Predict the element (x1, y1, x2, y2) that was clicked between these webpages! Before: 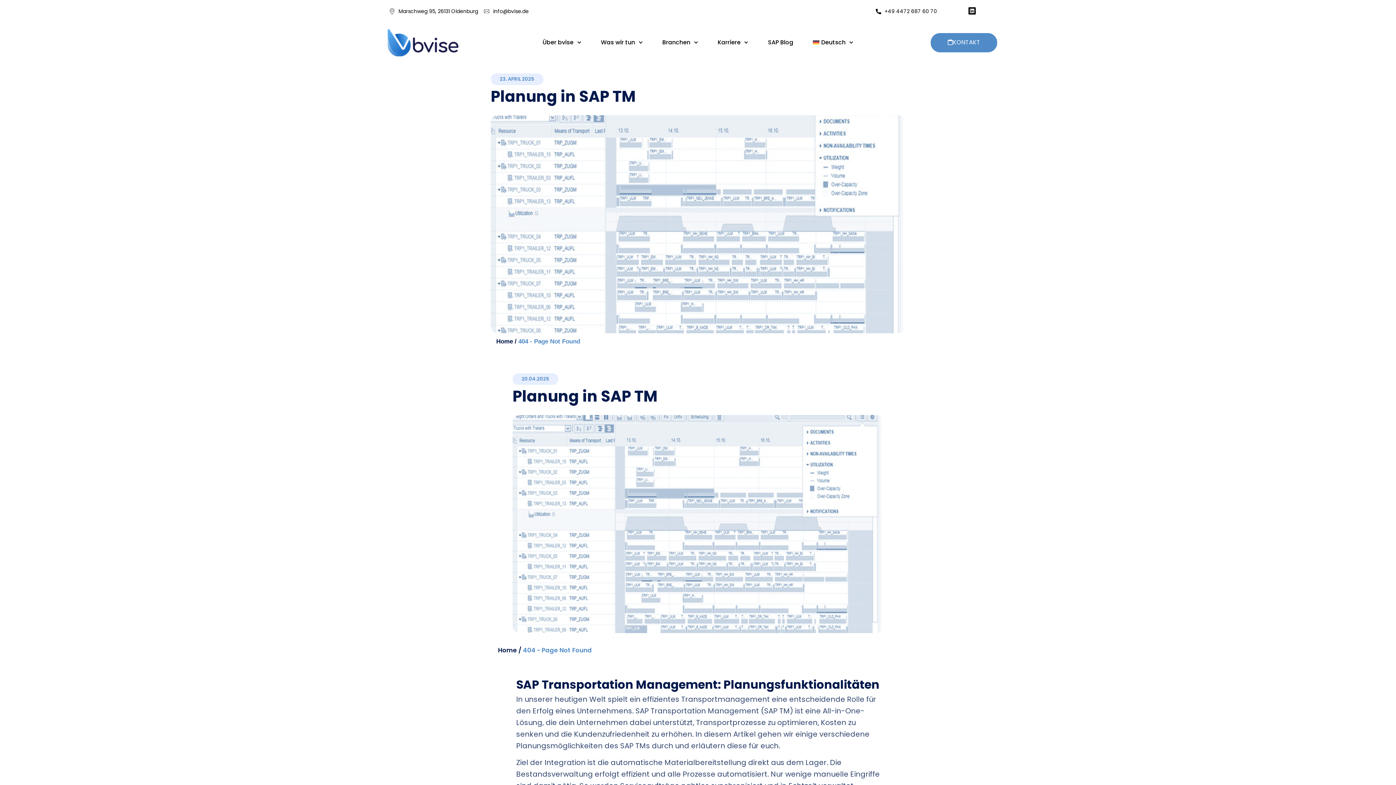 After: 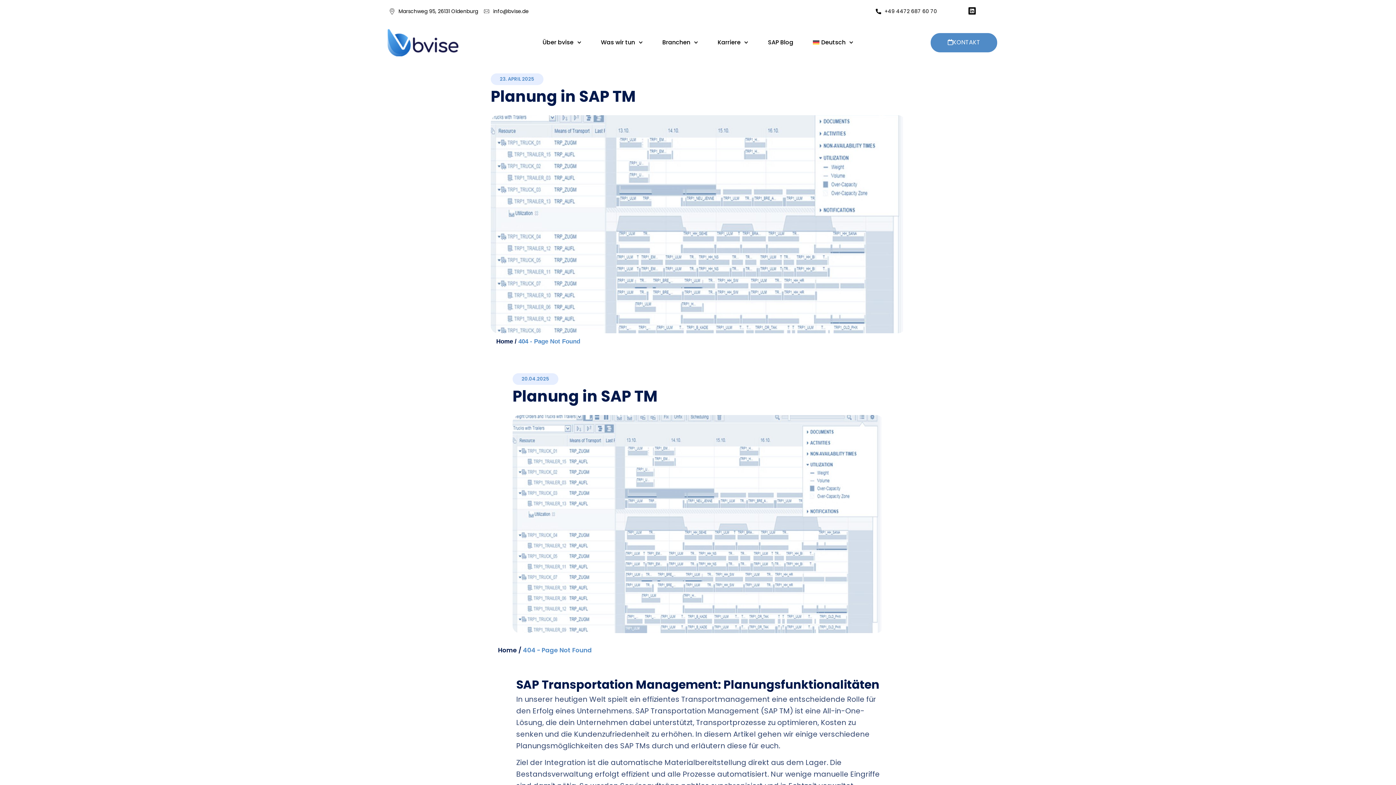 Action: label: info@bvise.de bbox: (483, 7, 528, 15)